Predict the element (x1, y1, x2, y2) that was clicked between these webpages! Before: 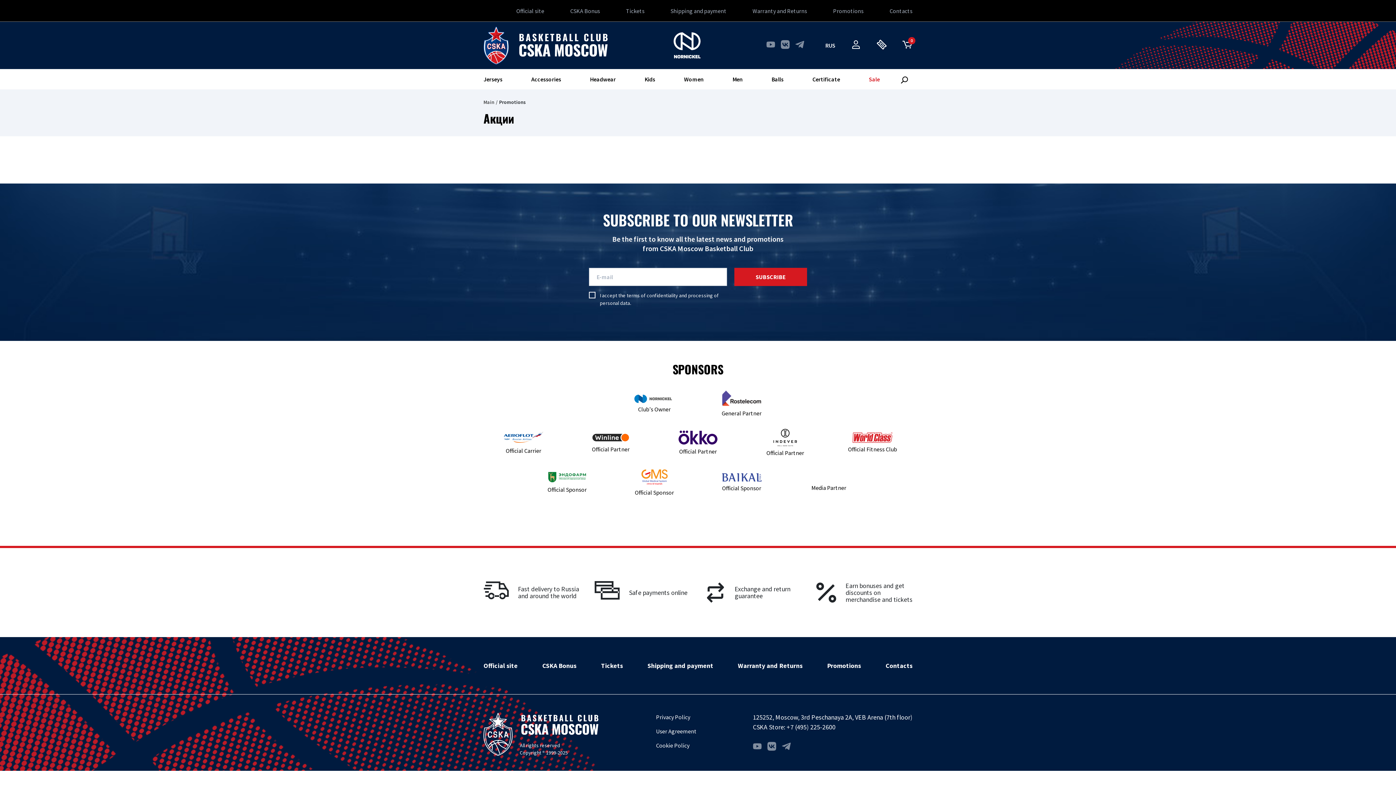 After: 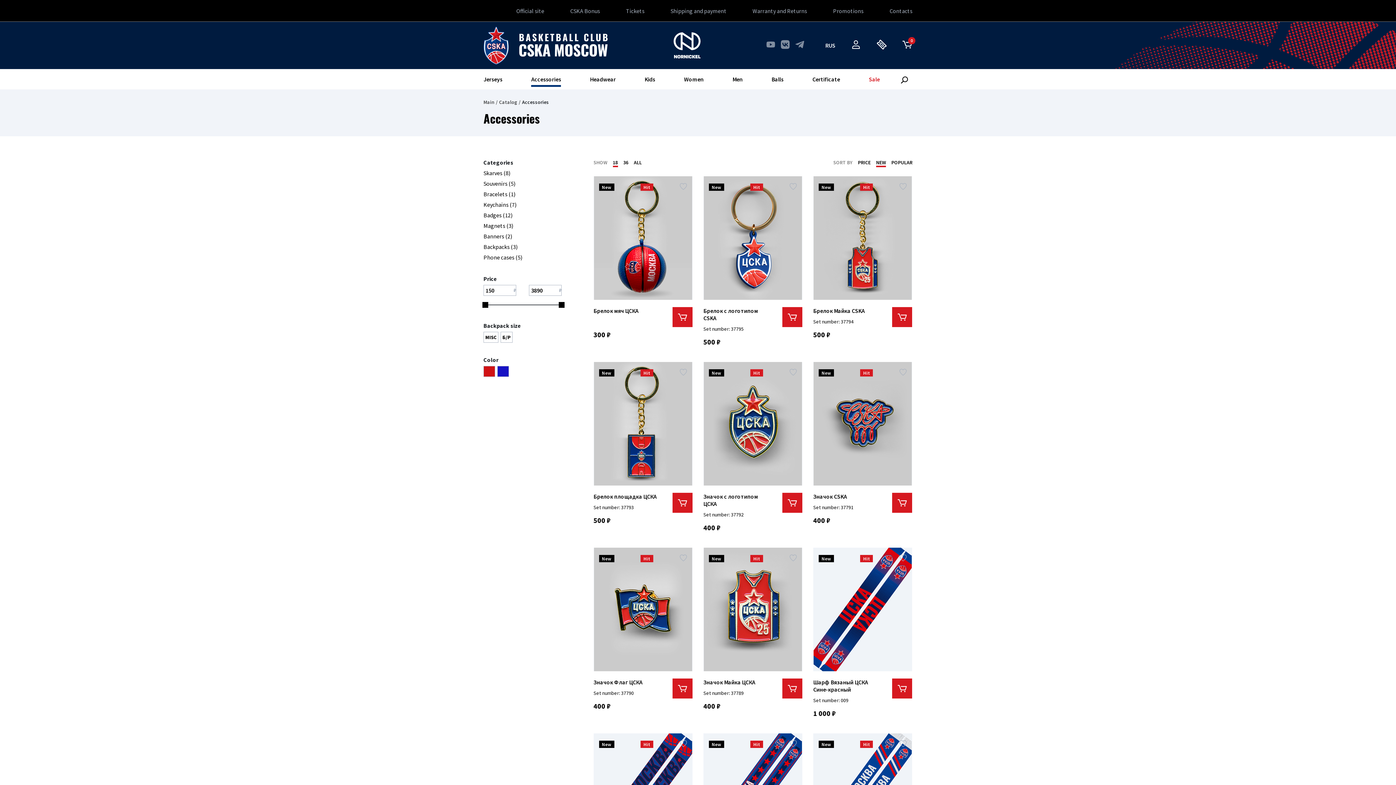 Action: label: Accessories bbox: (531, 69, 561, 89)